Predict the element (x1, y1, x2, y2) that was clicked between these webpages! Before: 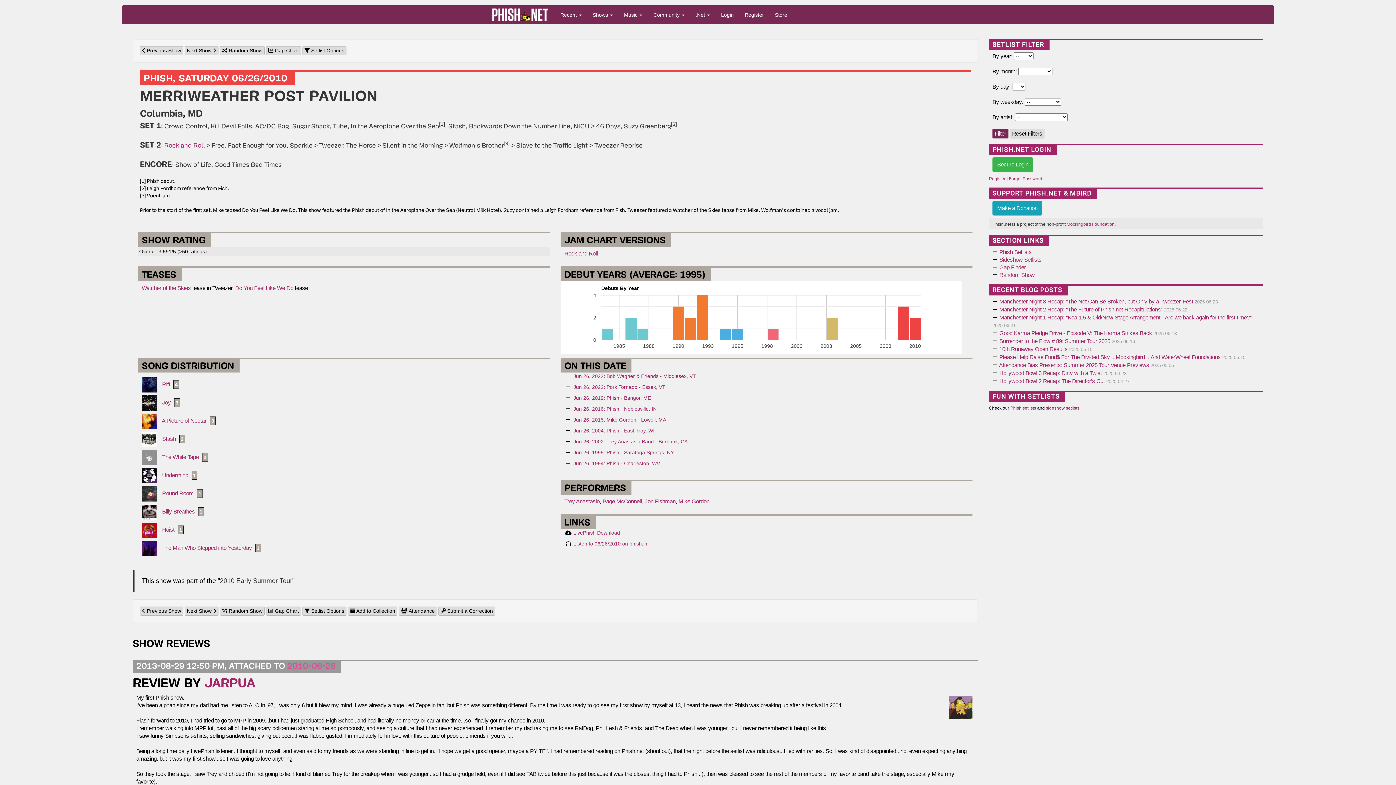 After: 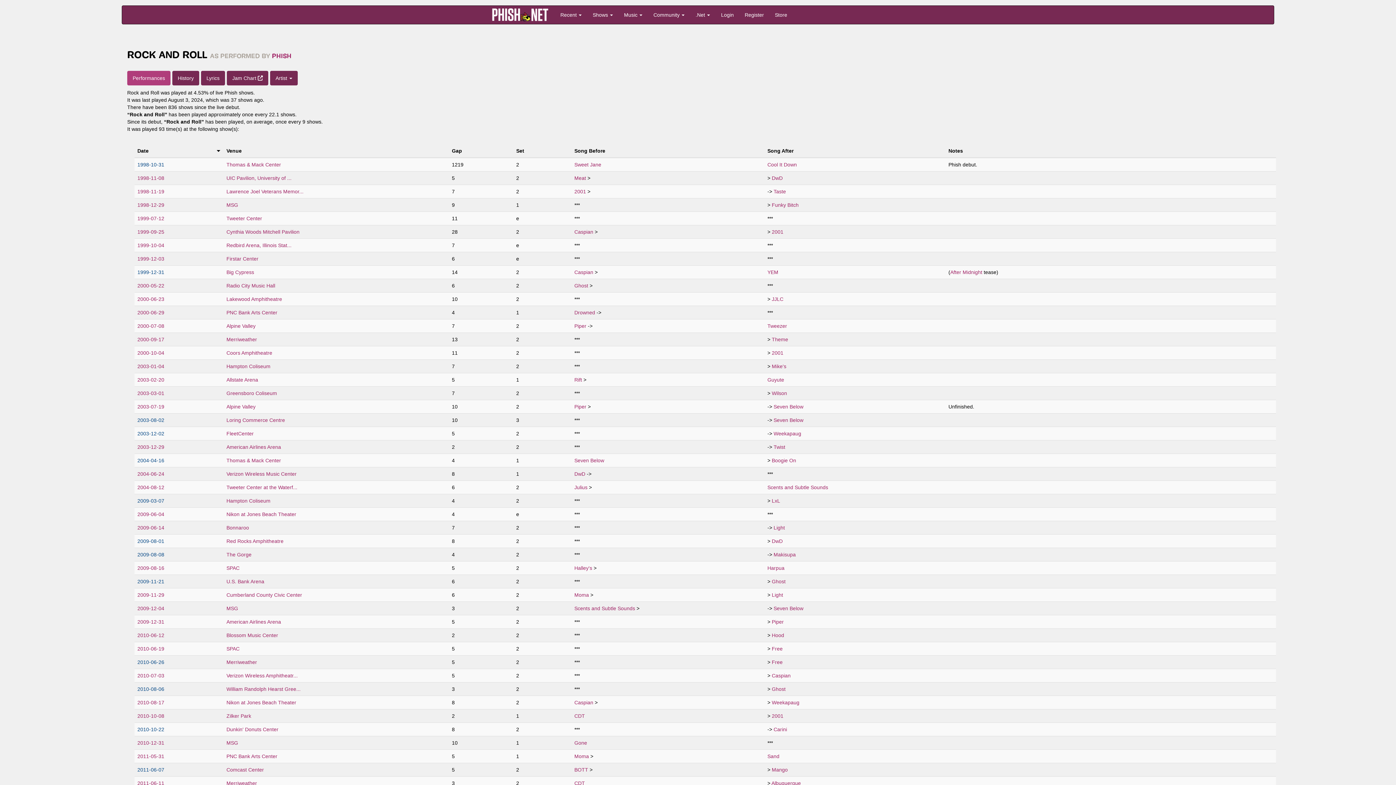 Action: bbox: (164, 142, 205, 149) label: Rock and Roll